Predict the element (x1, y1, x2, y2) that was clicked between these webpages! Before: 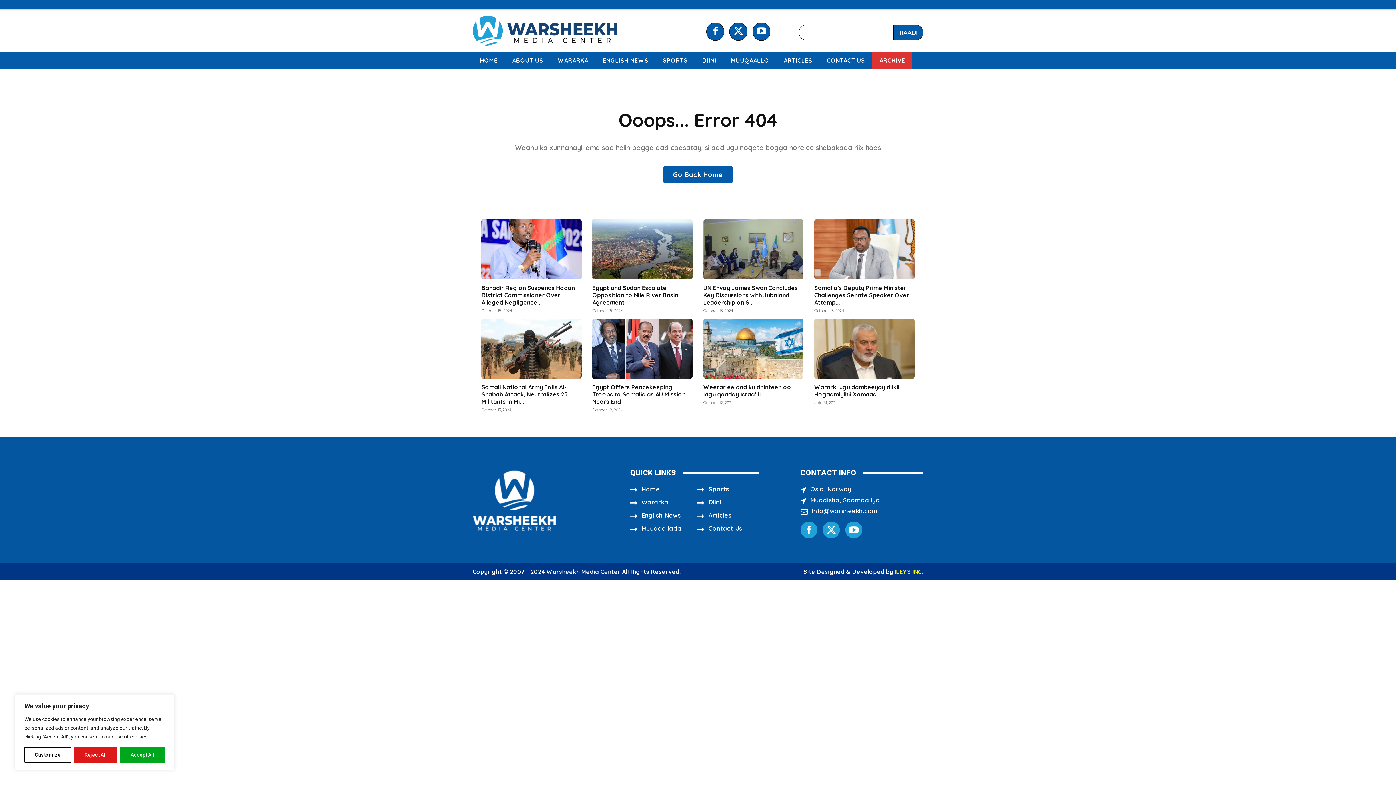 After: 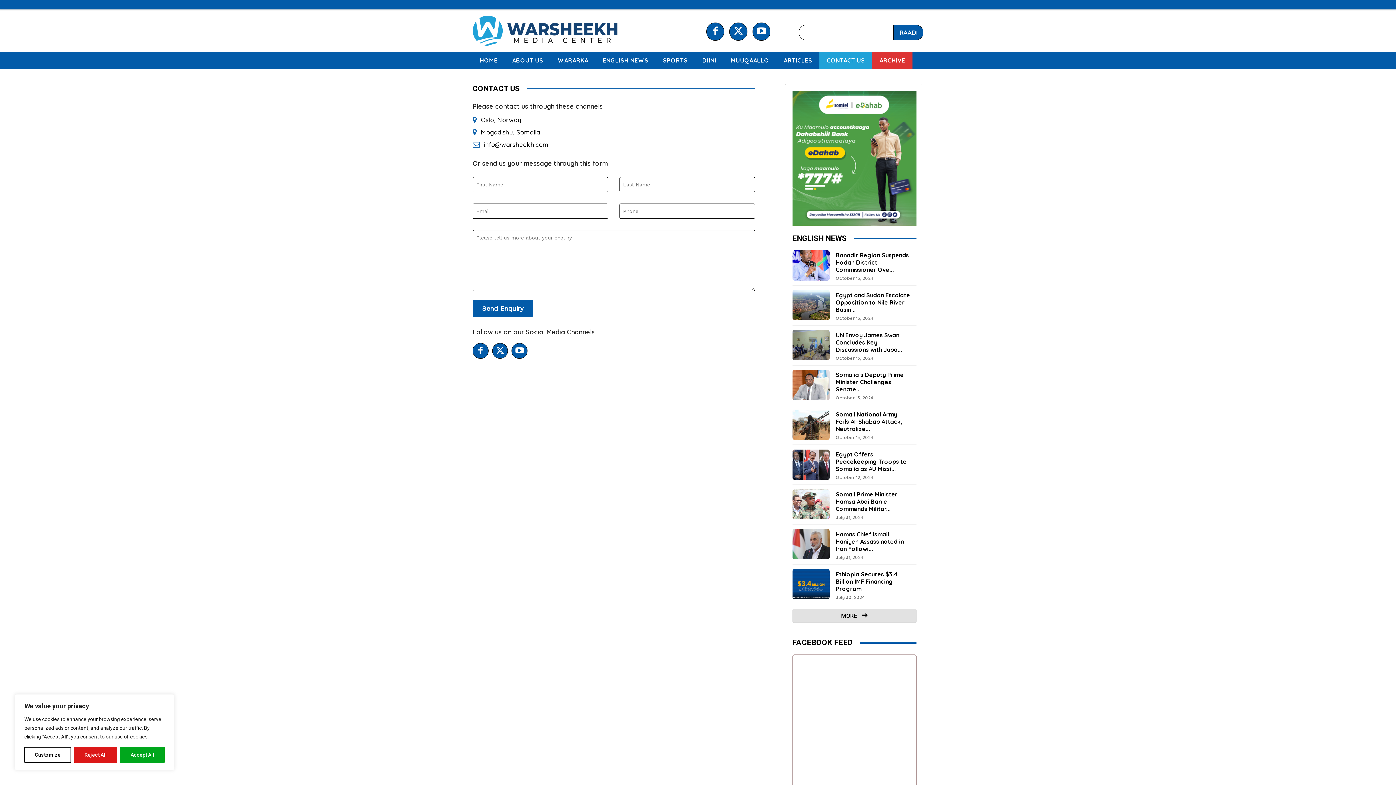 Action: bbox: (819, 51, 872, 68) label: CONTACT US